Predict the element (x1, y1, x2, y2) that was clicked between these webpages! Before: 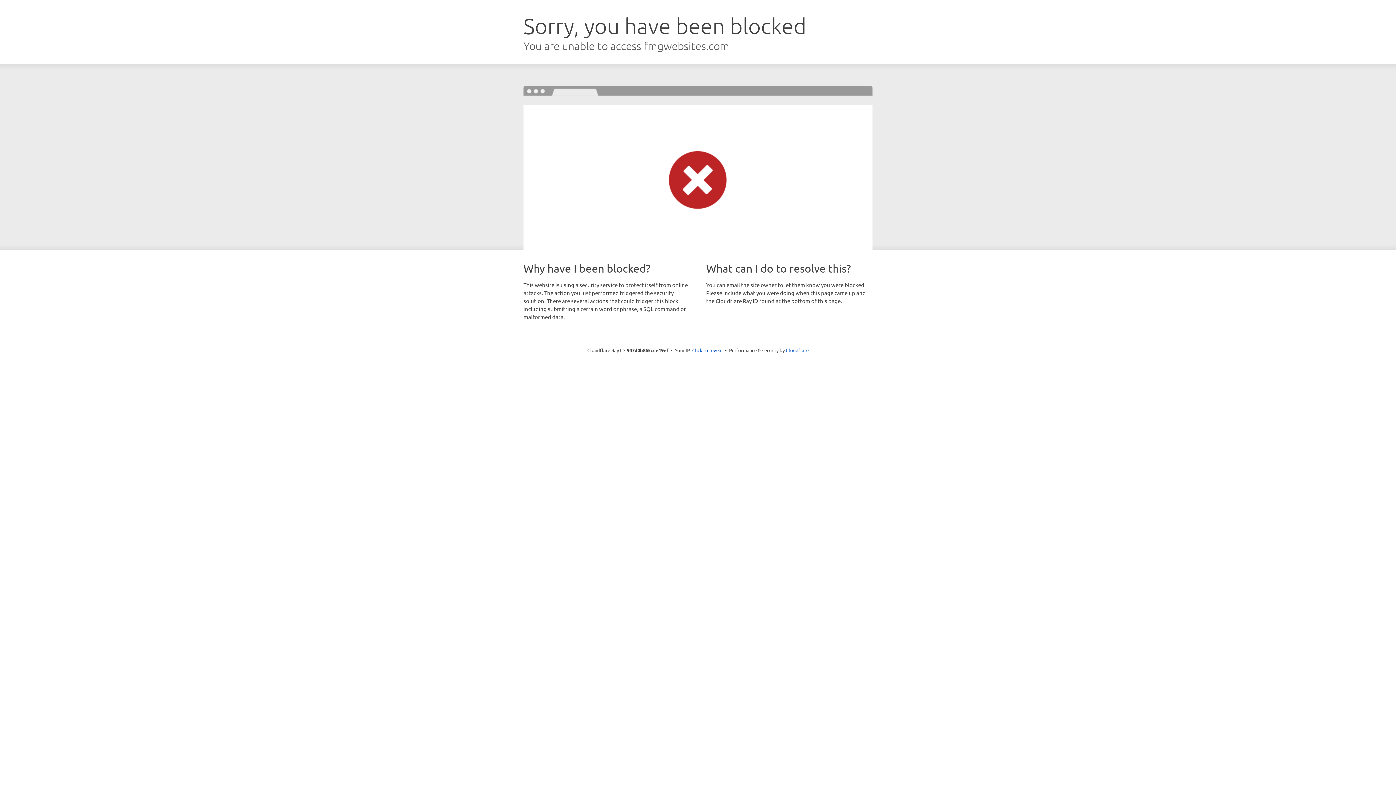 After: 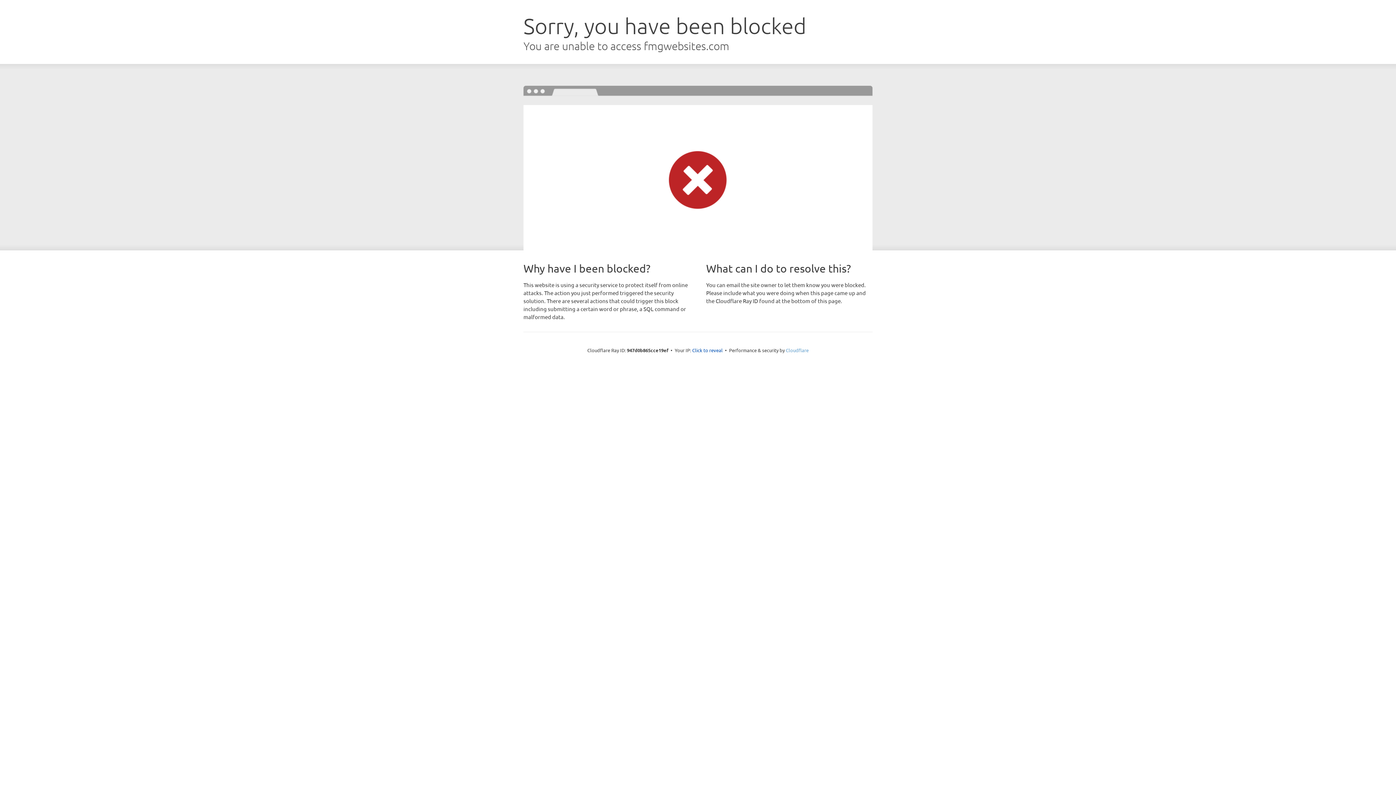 Action: label: Cloudflare bbox: (786, 347, 808, 353)